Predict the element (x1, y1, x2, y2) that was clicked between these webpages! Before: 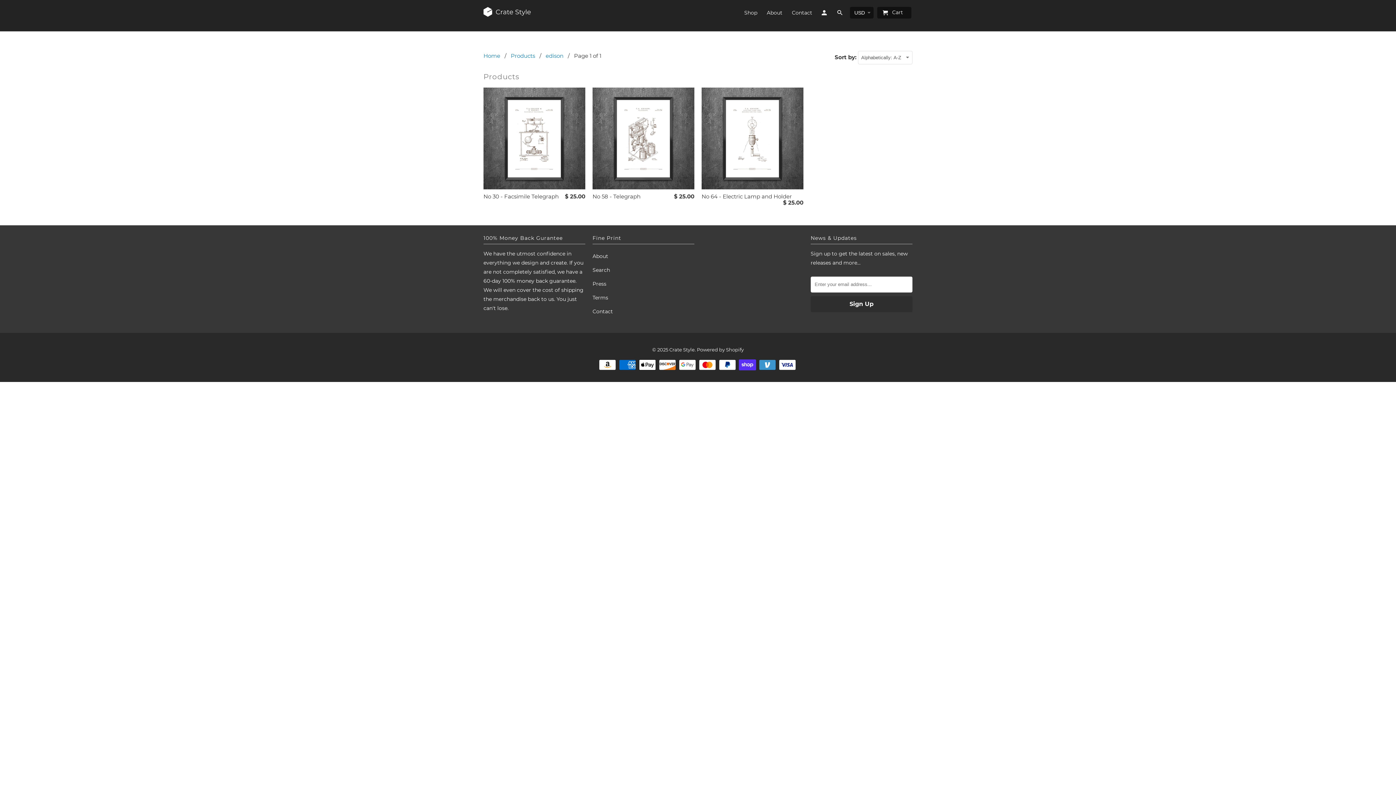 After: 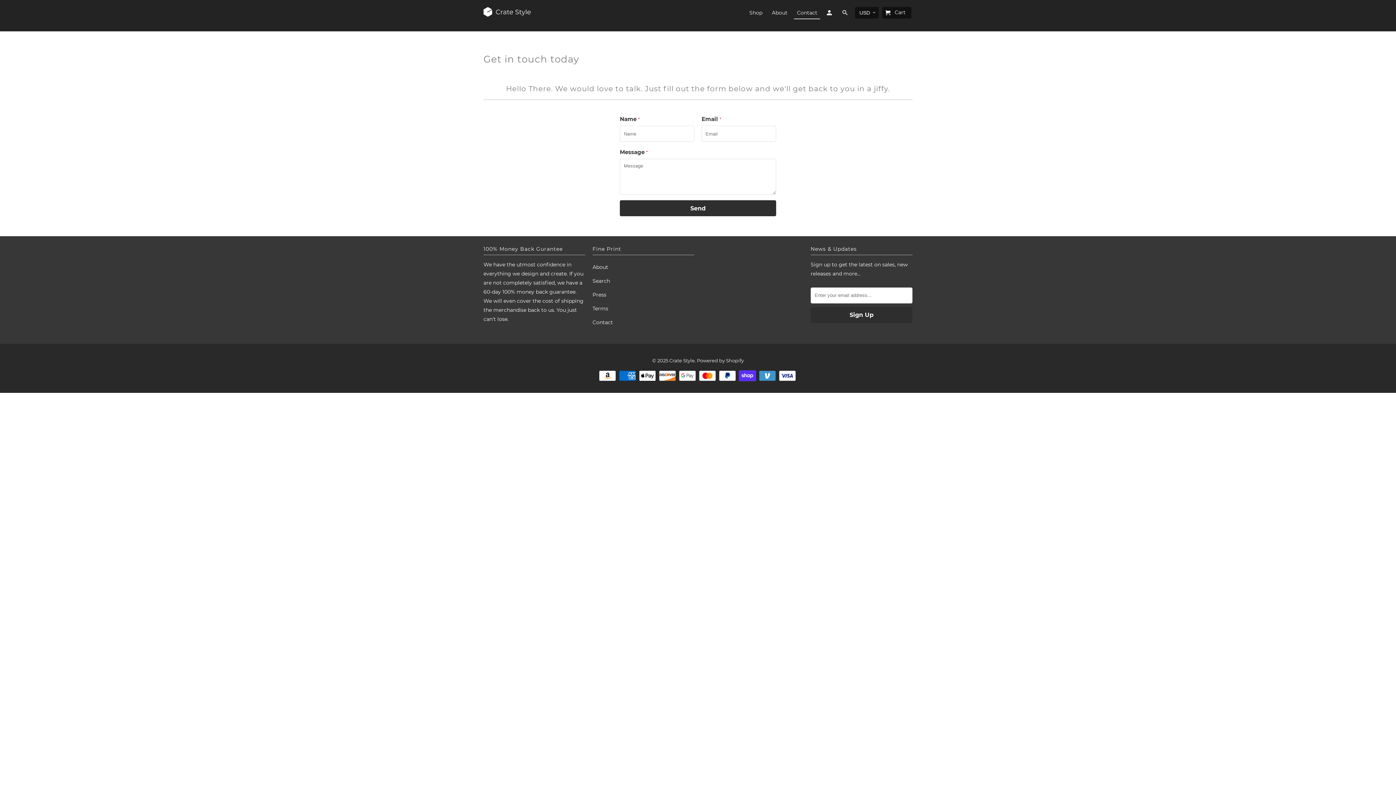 Action: label: Contact bbox: (789, 9, 815, 18)